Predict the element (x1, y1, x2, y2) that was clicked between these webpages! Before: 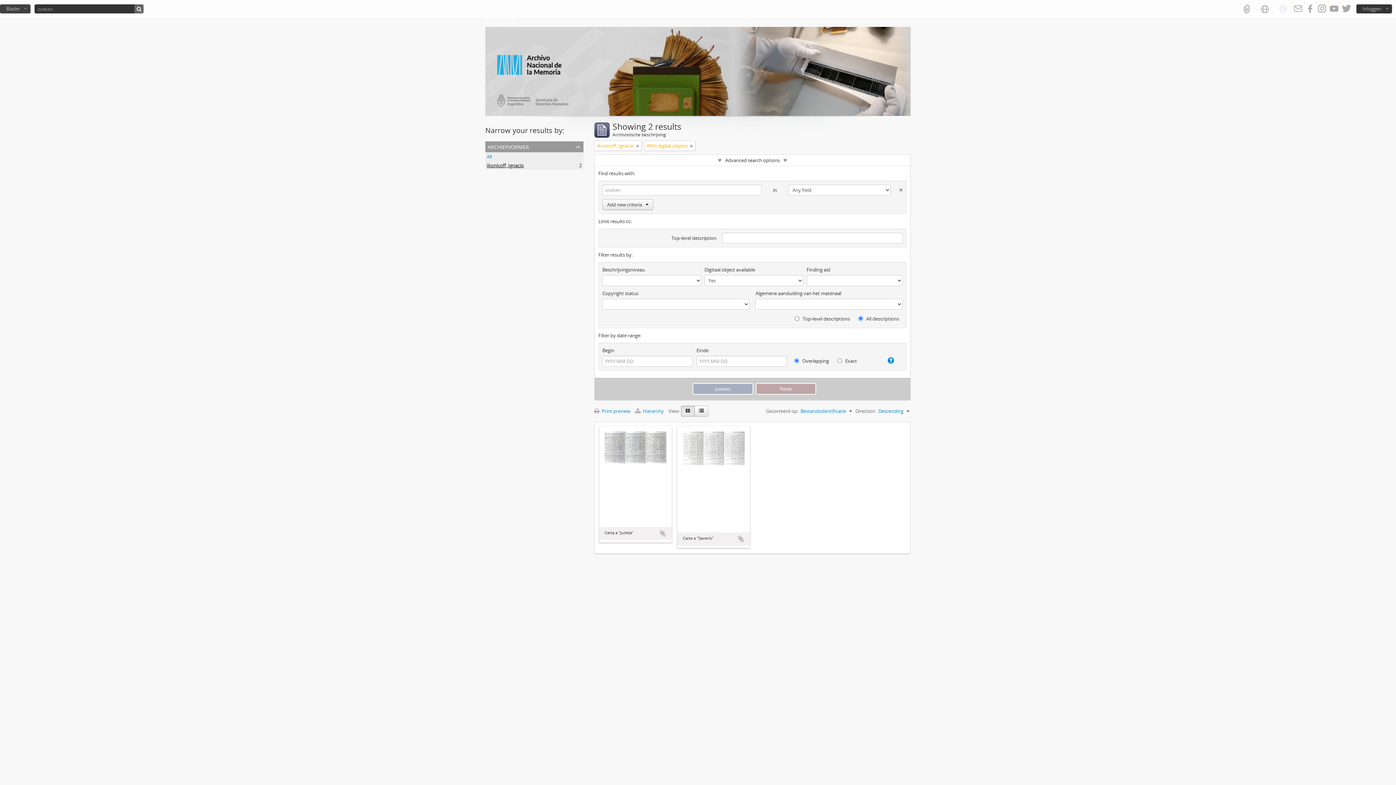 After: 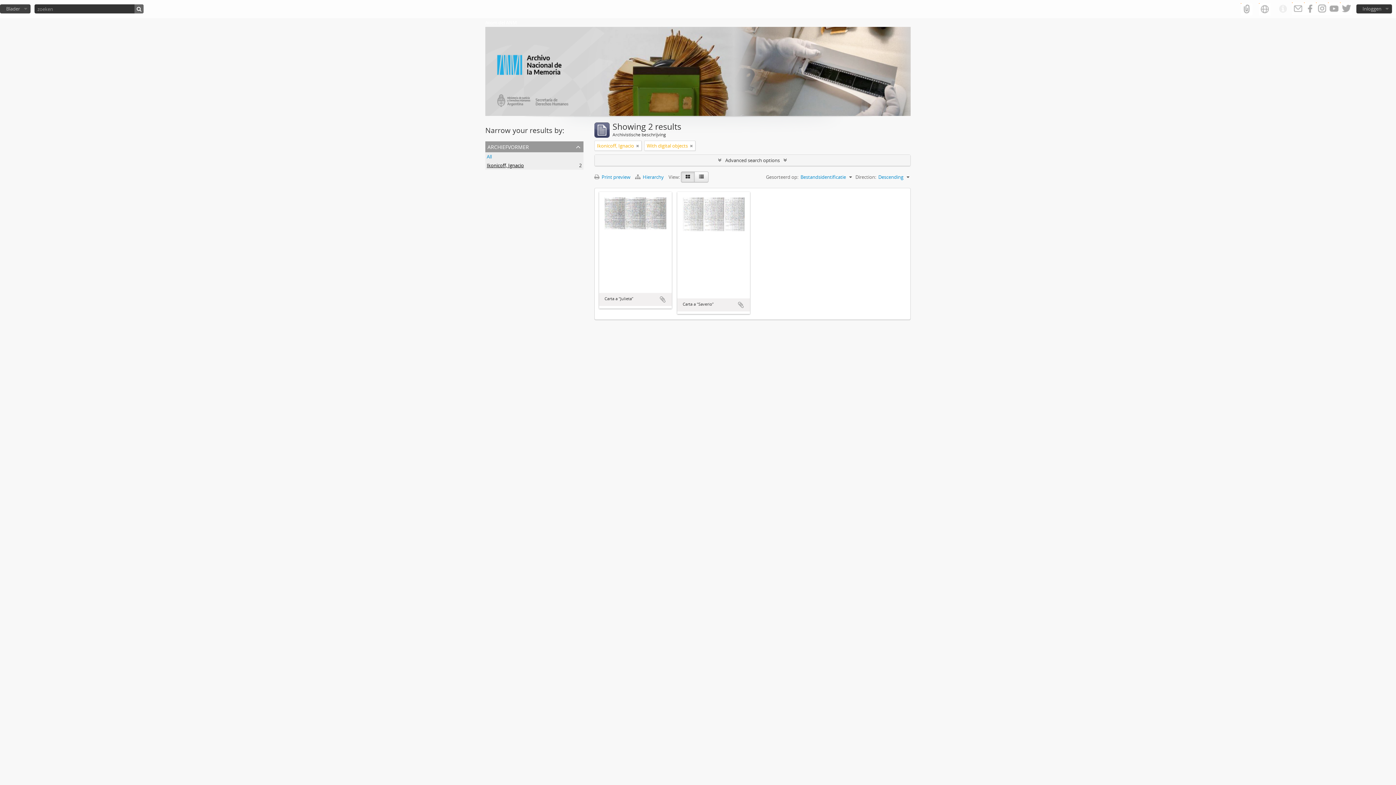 Action: bbox: (594, 154, 910, 165) label: Advanced search options